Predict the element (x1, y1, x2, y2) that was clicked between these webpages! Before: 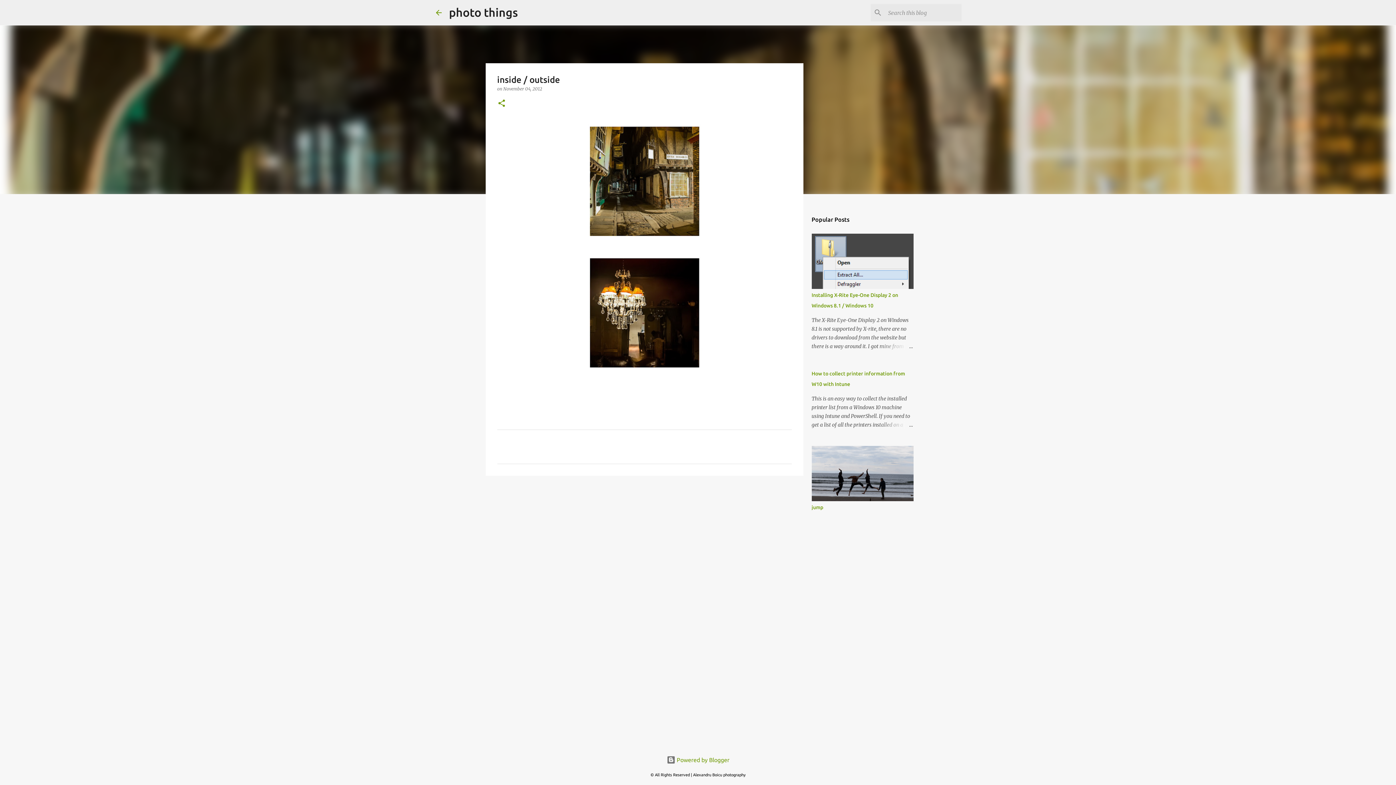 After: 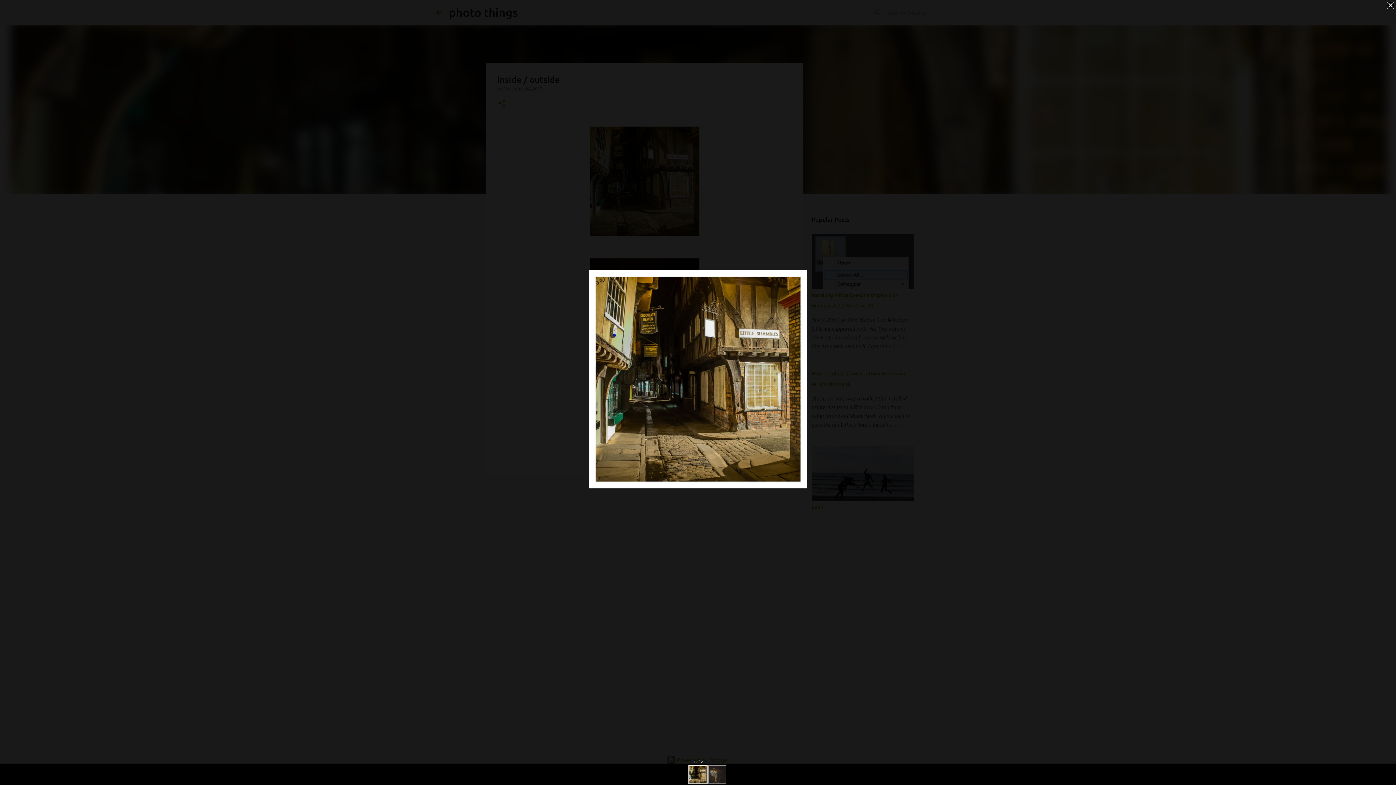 Action: bbox: (586, 123, 702, 243)